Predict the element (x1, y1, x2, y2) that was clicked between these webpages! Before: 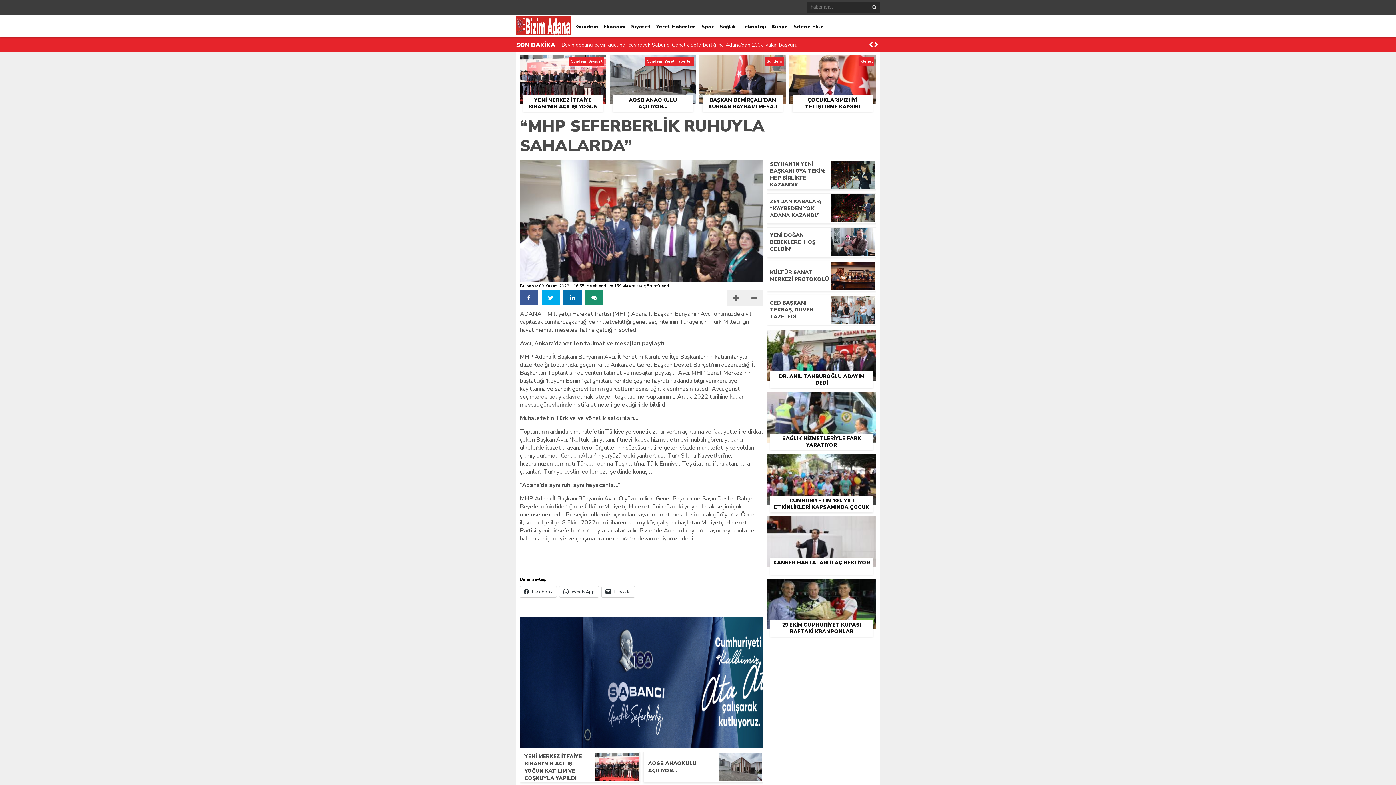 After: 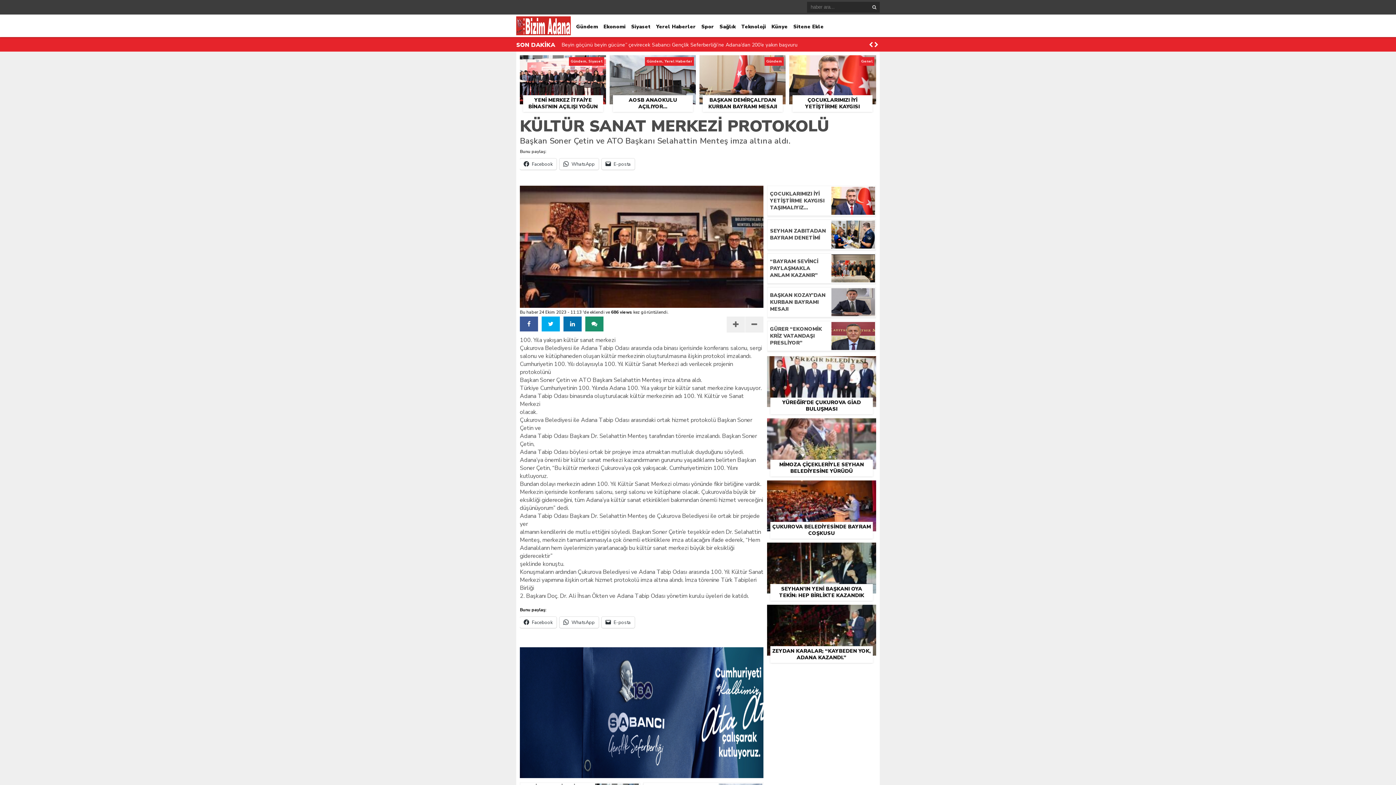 Action: bbox: (768, 262, 875, 290) label: KÜLTÜR SANAT MERKEZİ PROTOKOLÜ